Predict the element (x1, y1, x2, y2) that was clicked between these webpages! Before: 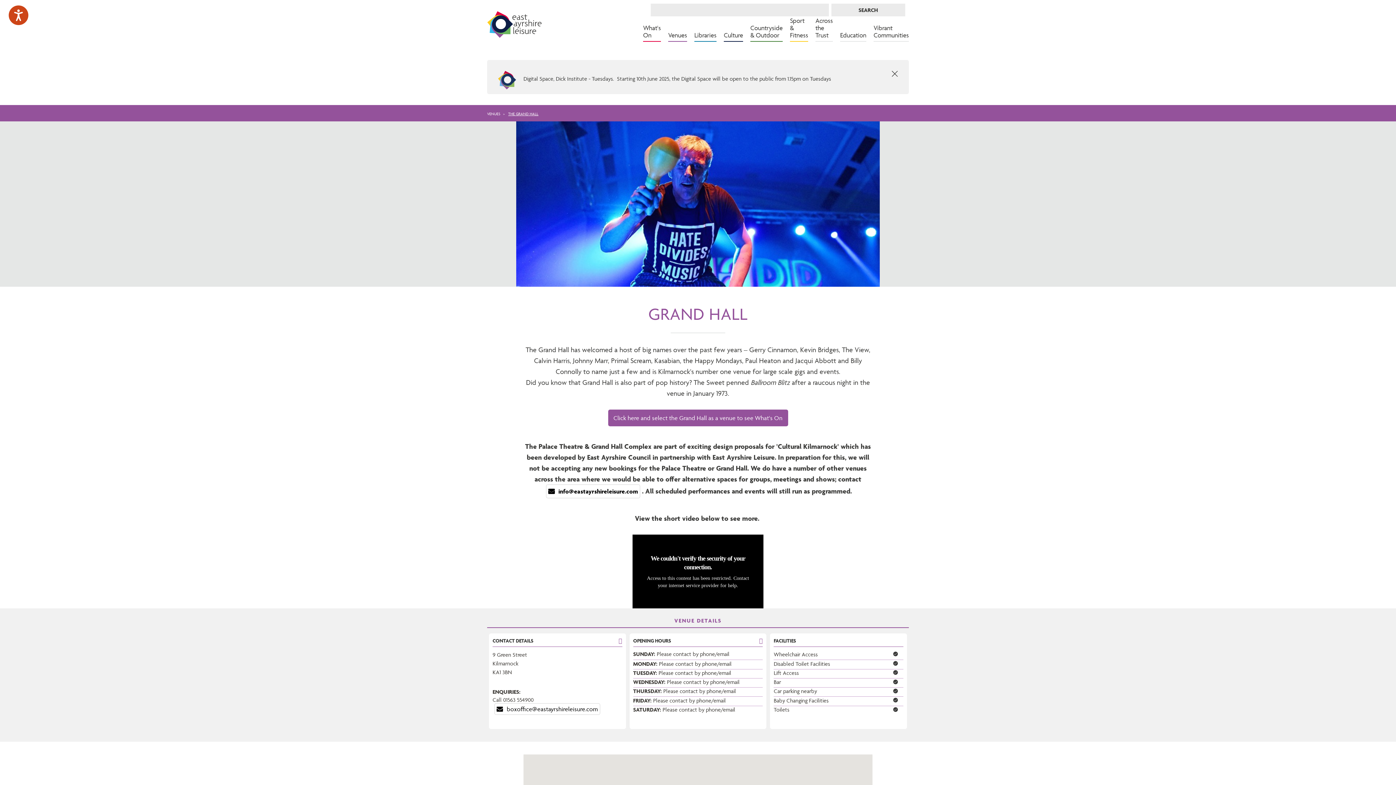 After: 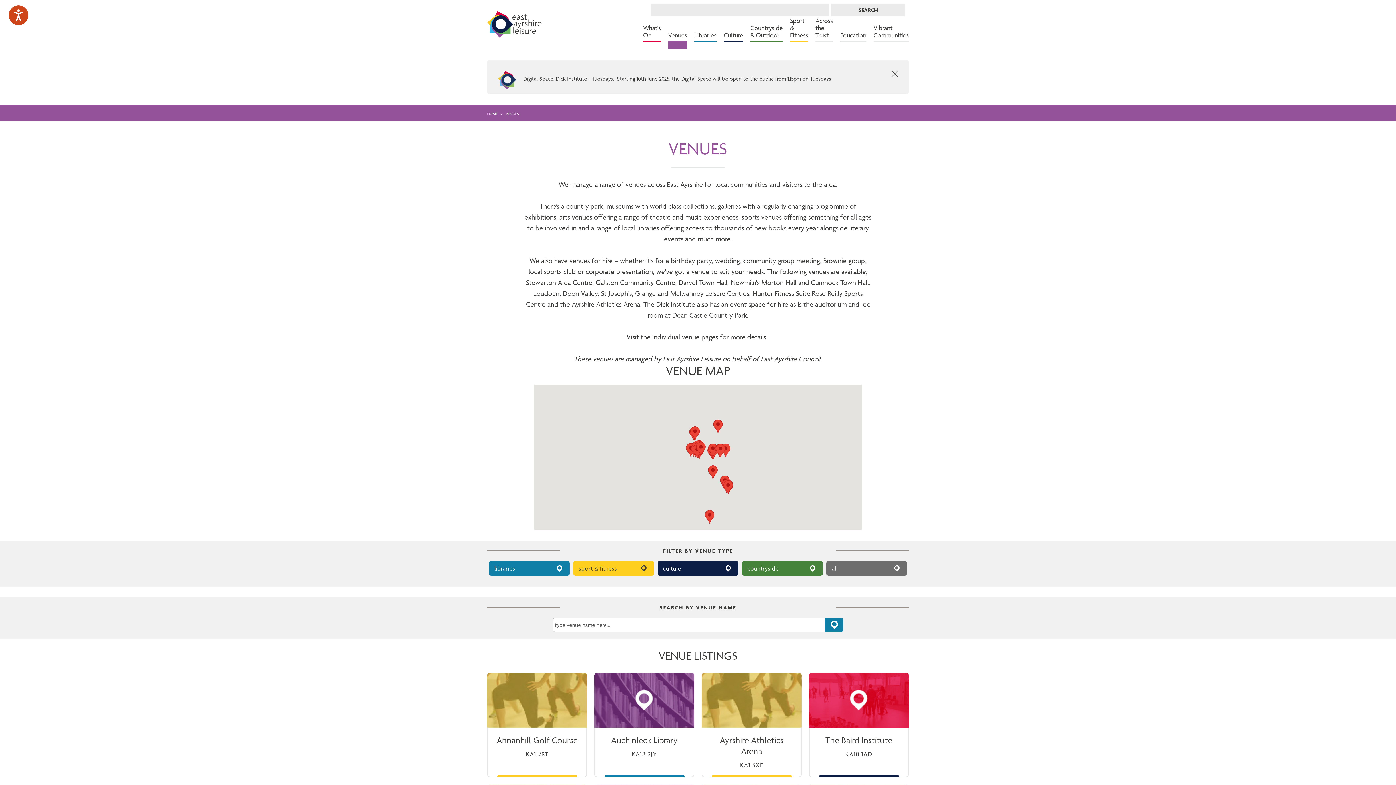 Action: label: VENUES bbox: (487, 111, 500, 116)